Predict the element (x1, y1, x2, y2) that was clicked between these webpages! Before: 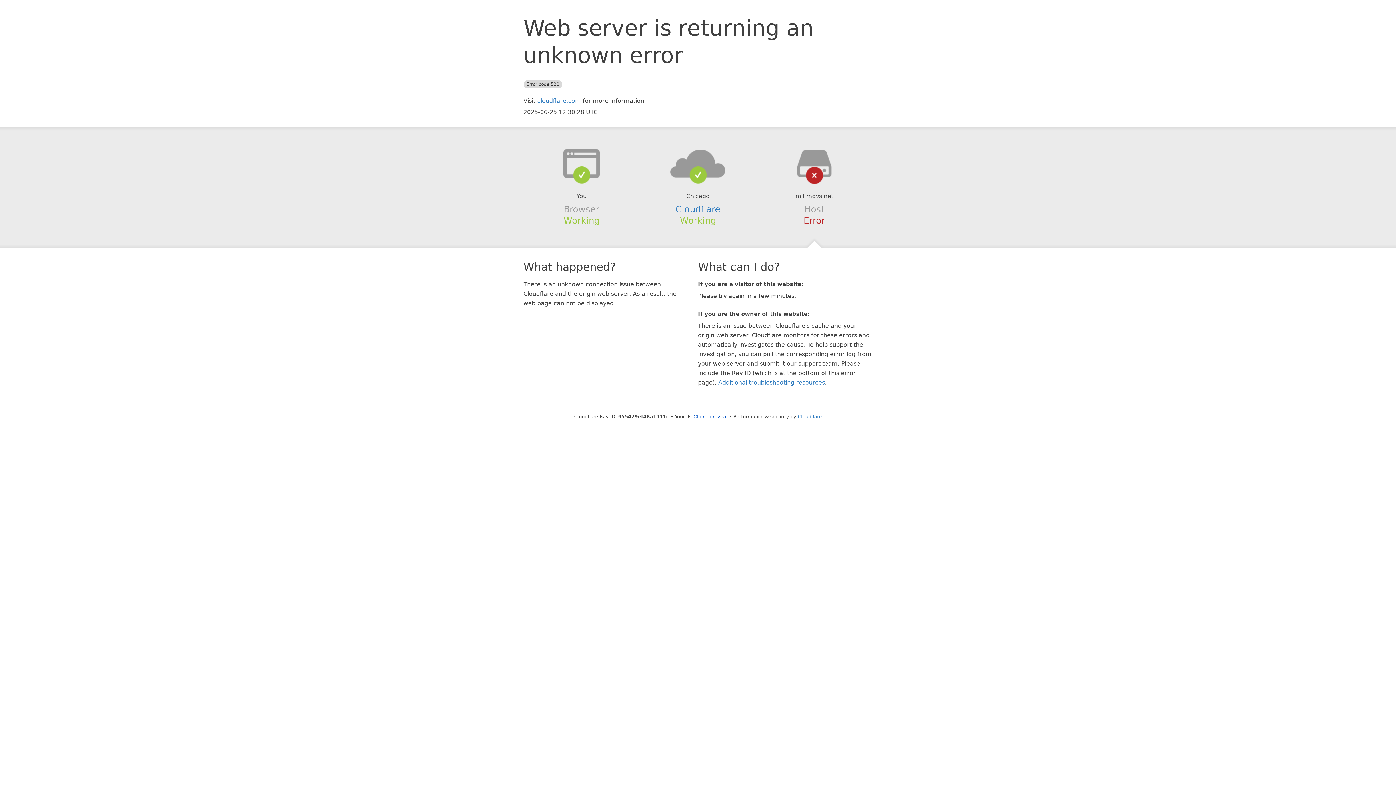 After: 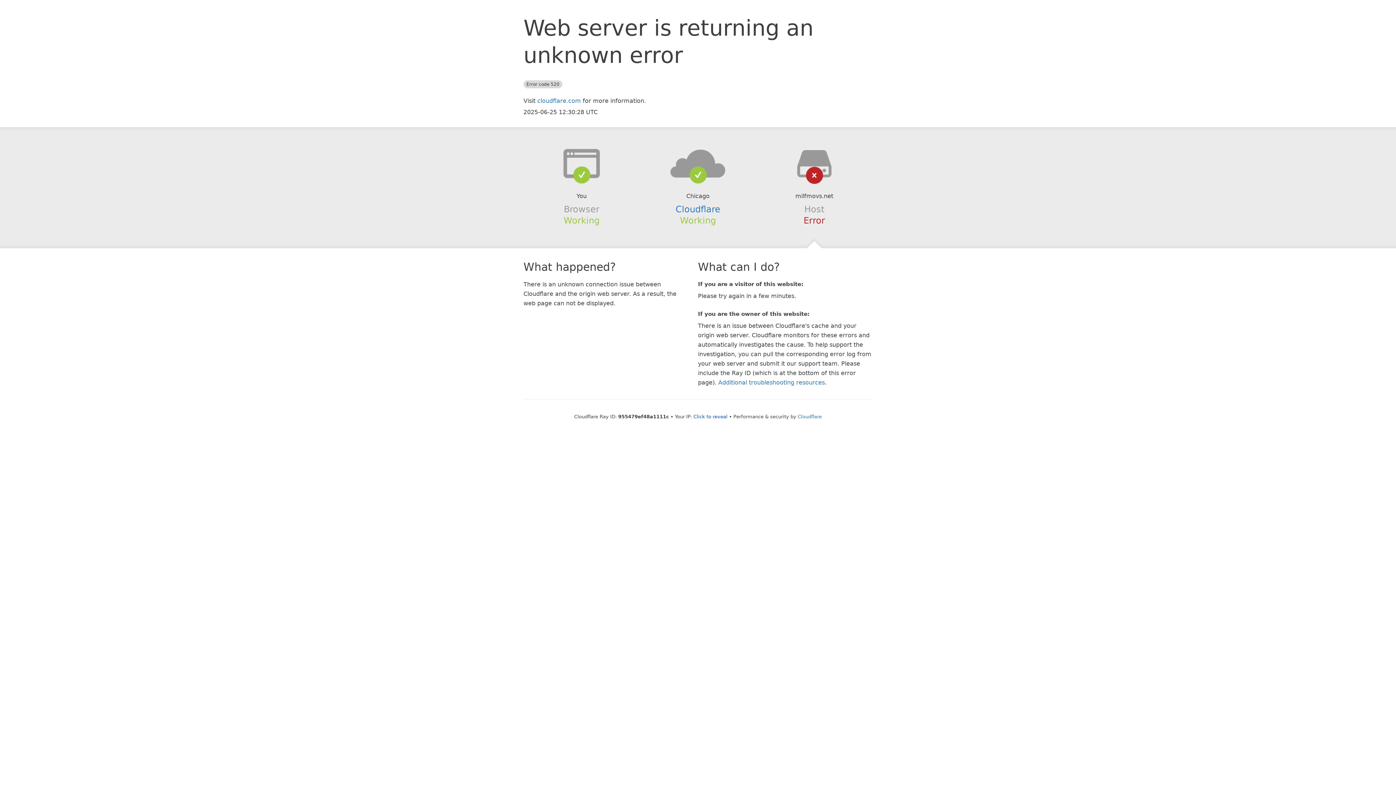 Action: bbox: (639, 148, 756, 178)